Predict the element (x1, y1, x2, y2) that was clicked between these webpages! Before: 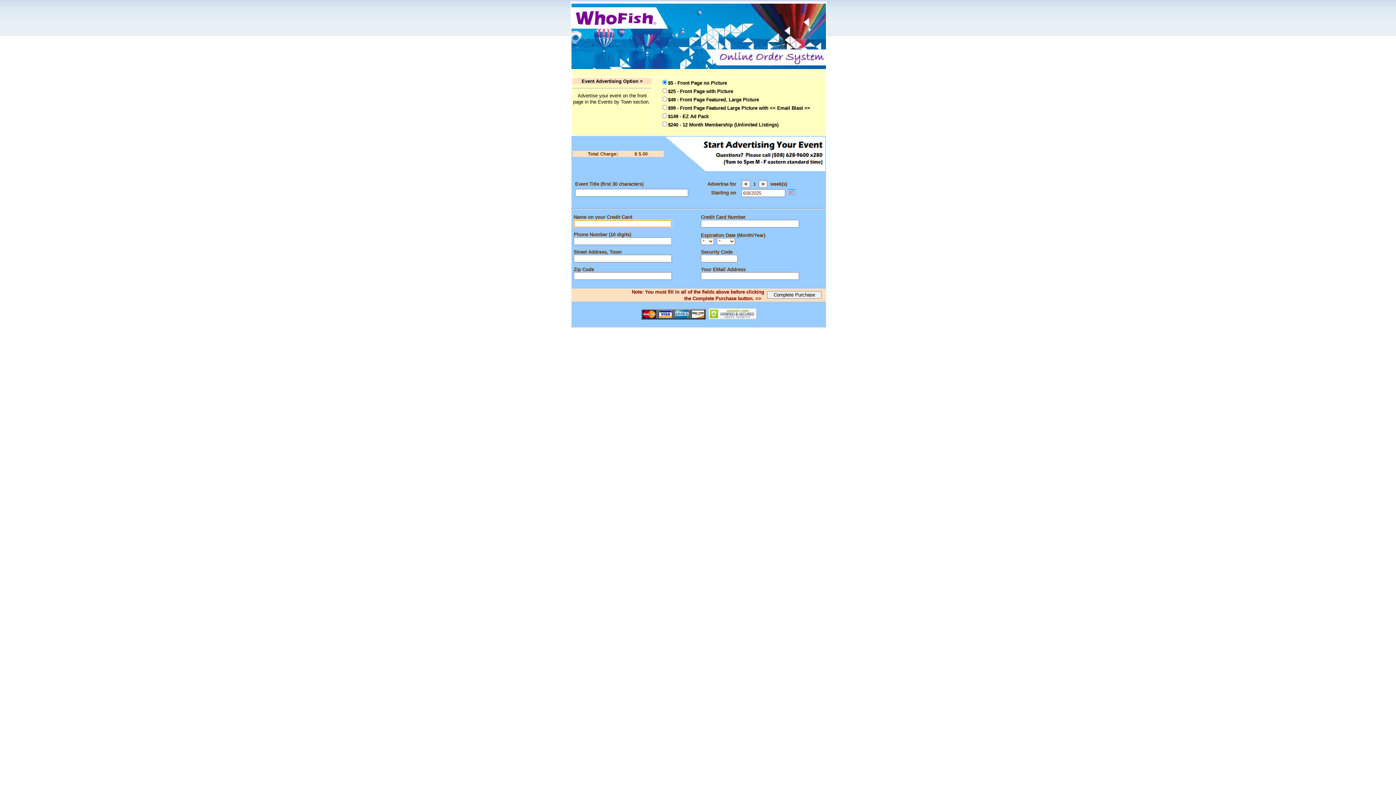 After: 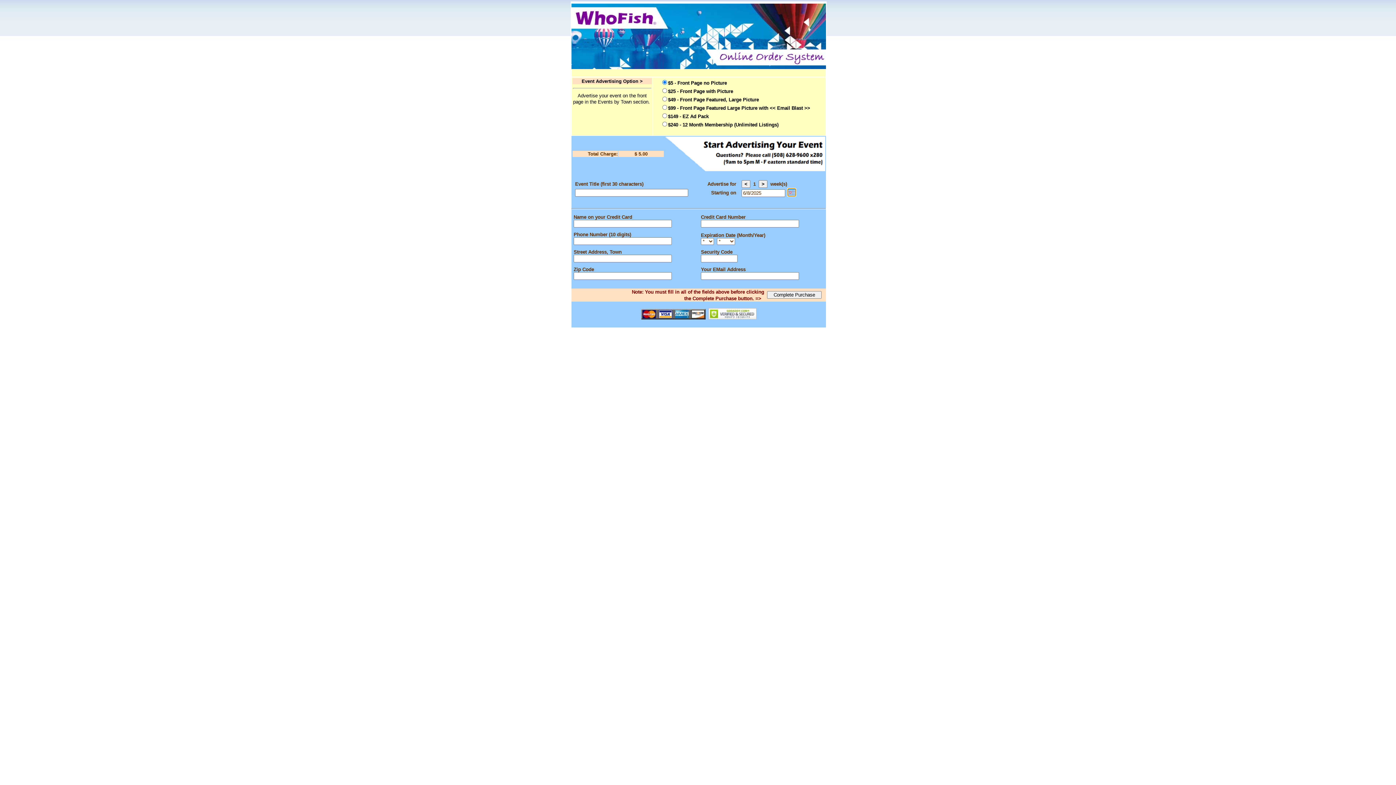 Action: bbox: (788, 190, 795, 196)